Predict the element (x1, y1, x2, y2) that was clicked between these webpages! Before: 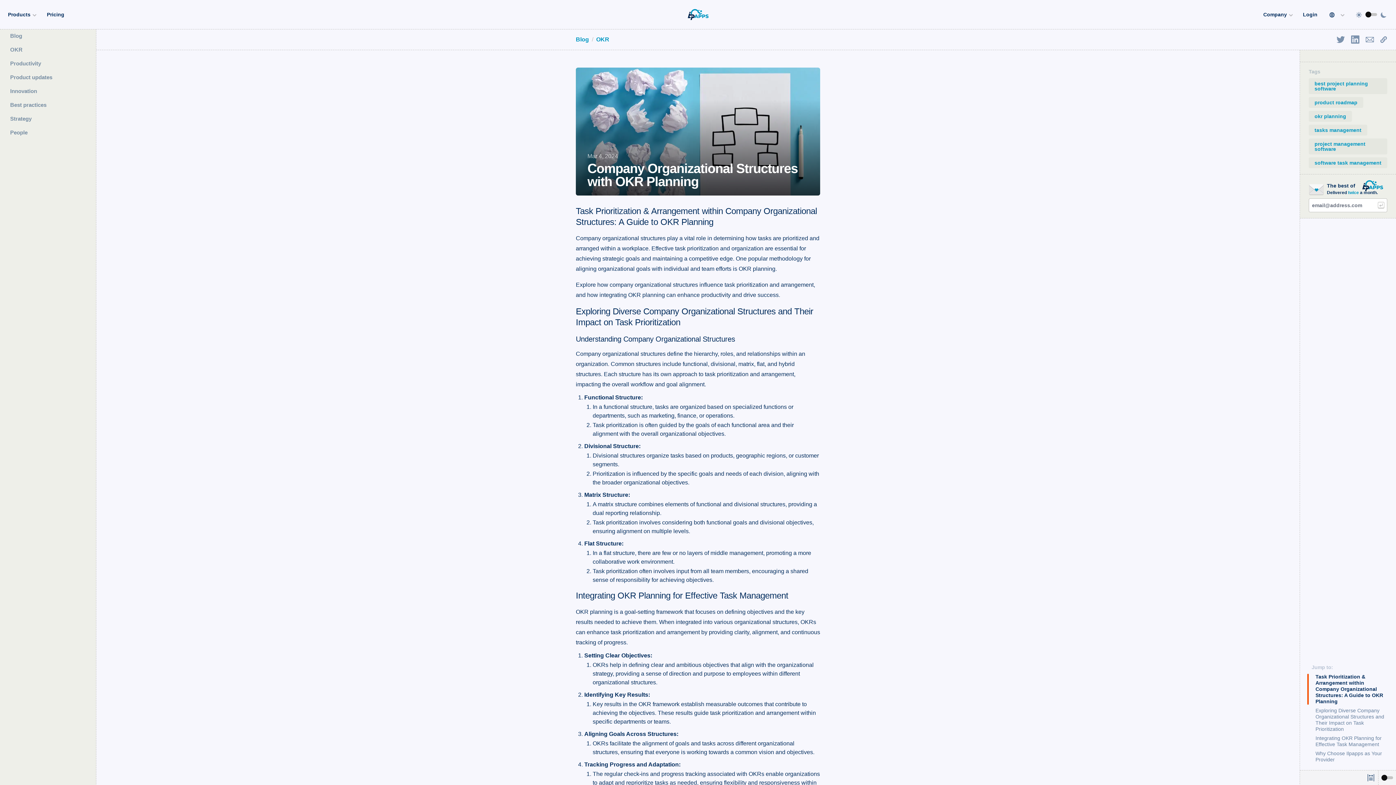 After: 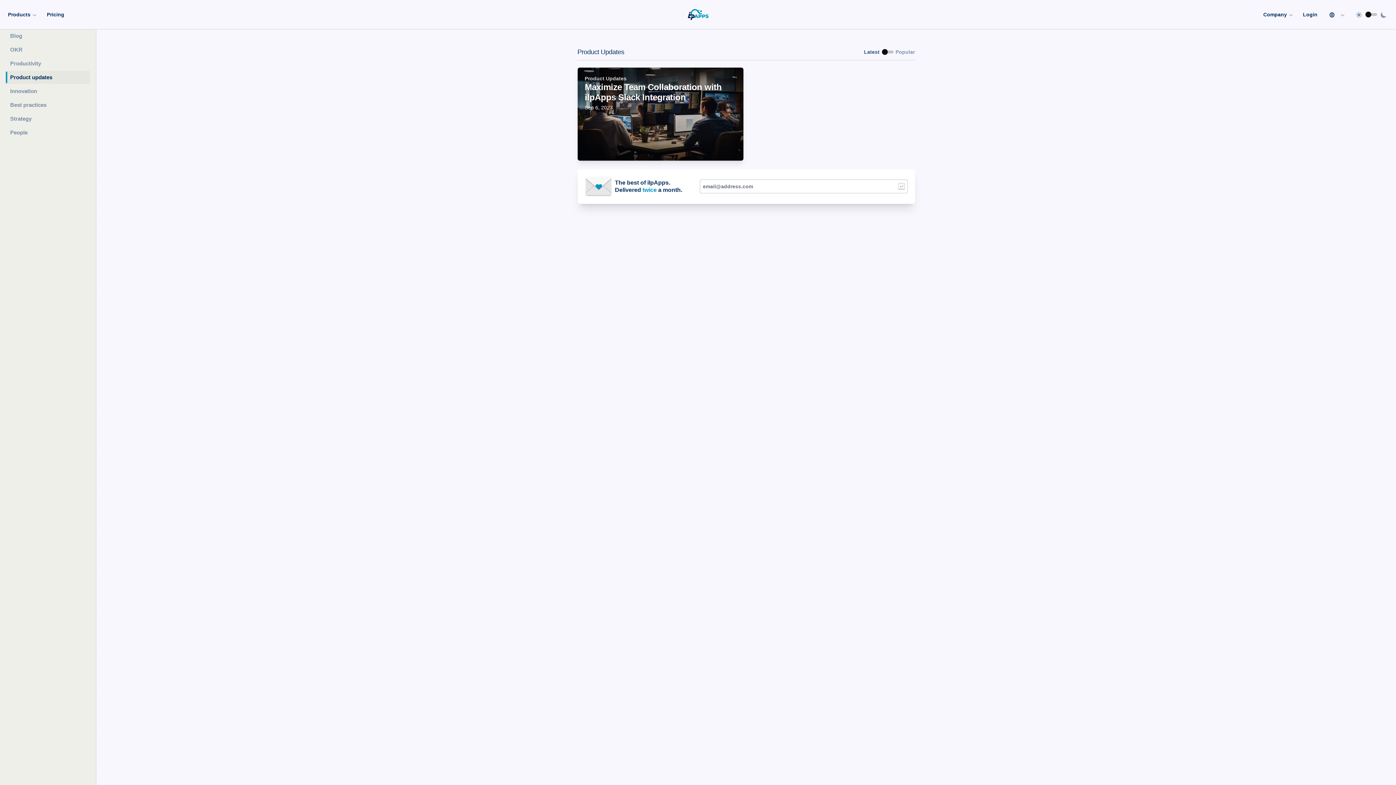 Action: label: Product updates bbox: (5, 70, 90, 84)